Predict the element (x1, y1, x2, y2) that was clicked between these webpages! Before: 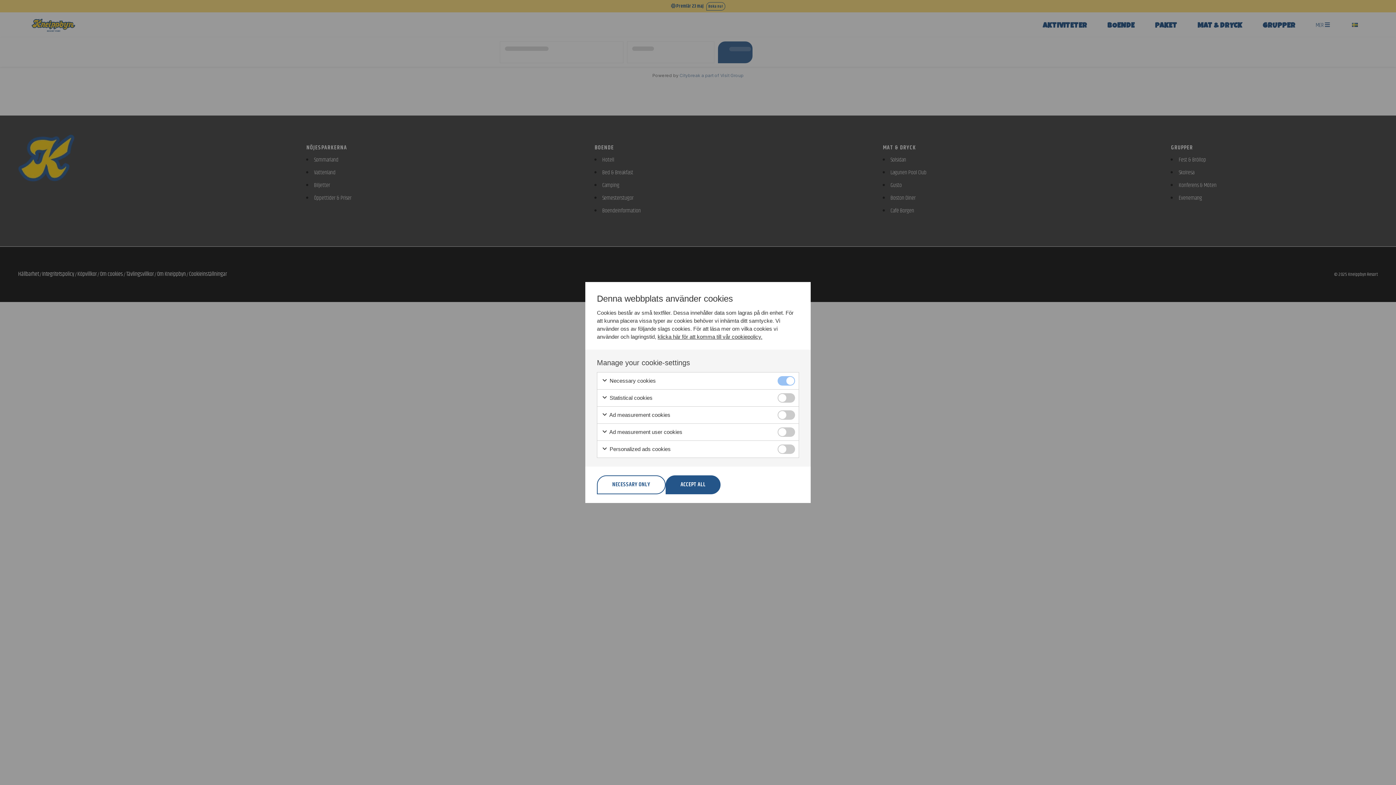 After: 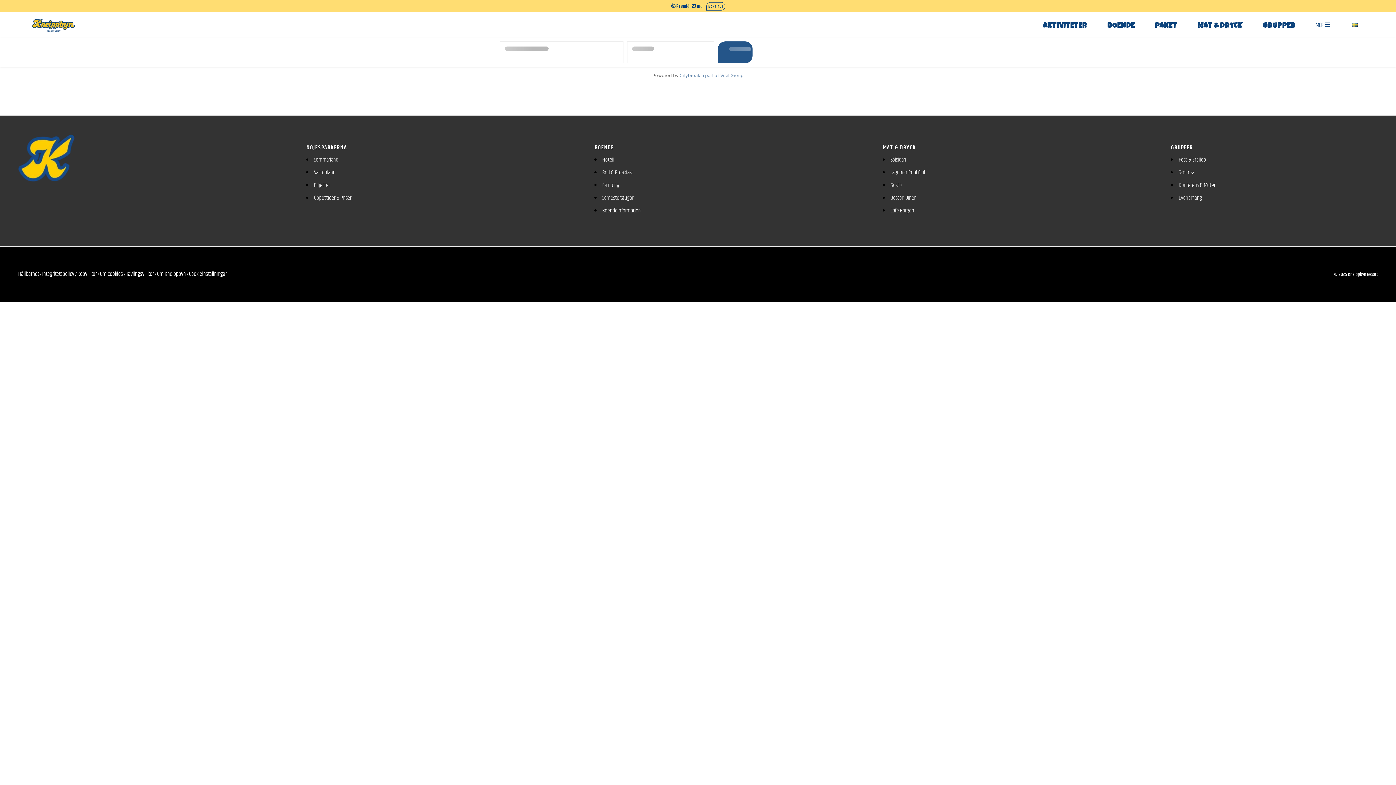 Action: label: NECESSARY ONLY bbox: (597, 475, 665, 494)